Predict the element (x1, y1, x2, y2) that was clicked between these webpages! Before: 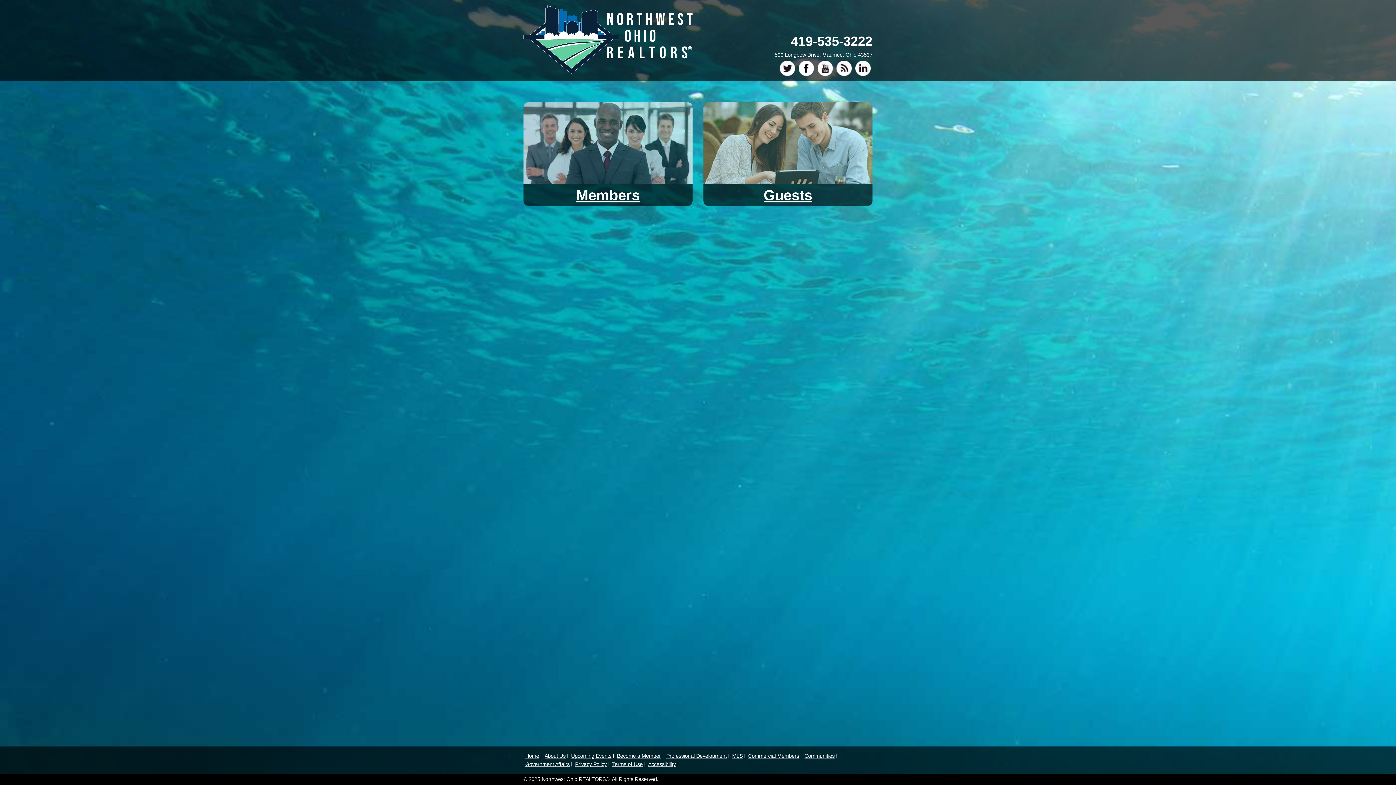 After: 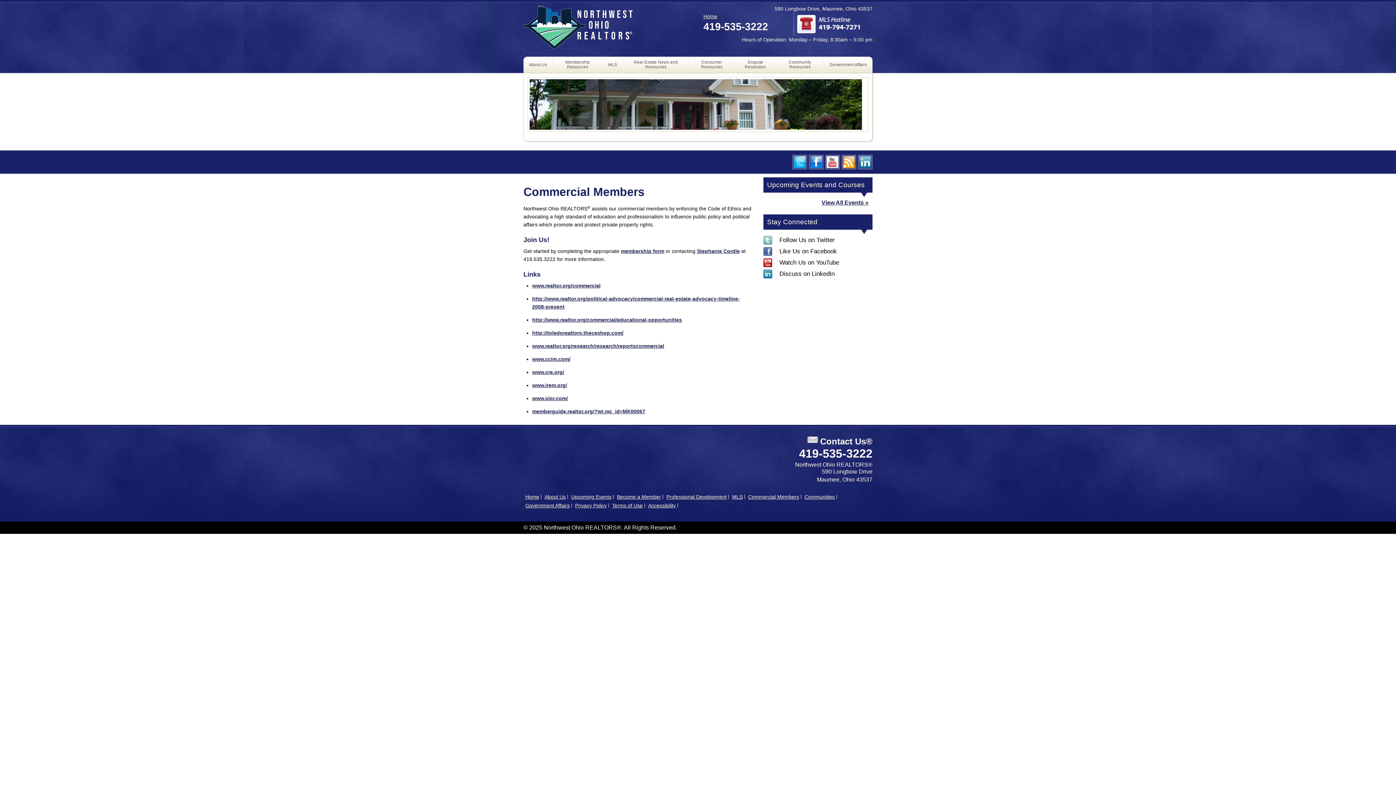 Action: label: Commercial Members bbox: (746, 754, 801, 758)